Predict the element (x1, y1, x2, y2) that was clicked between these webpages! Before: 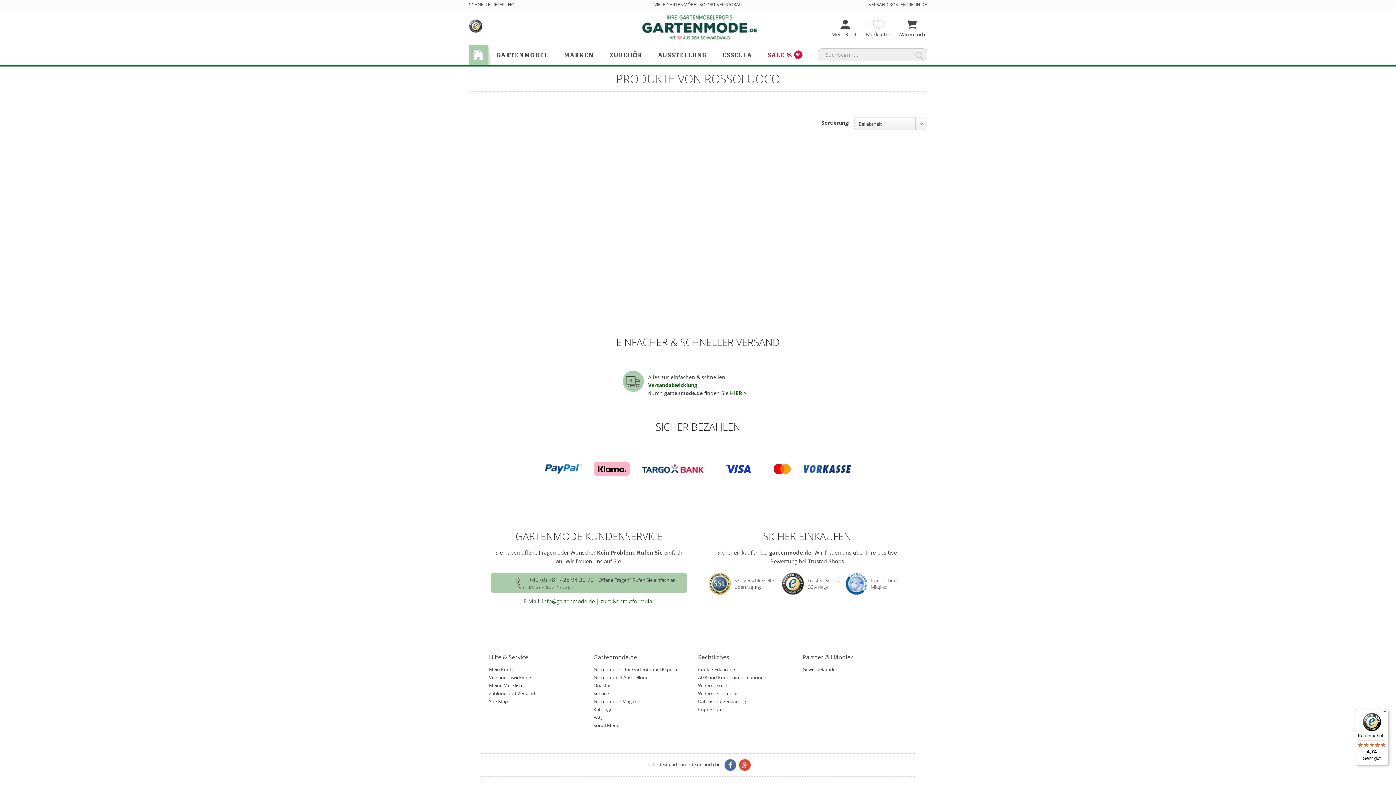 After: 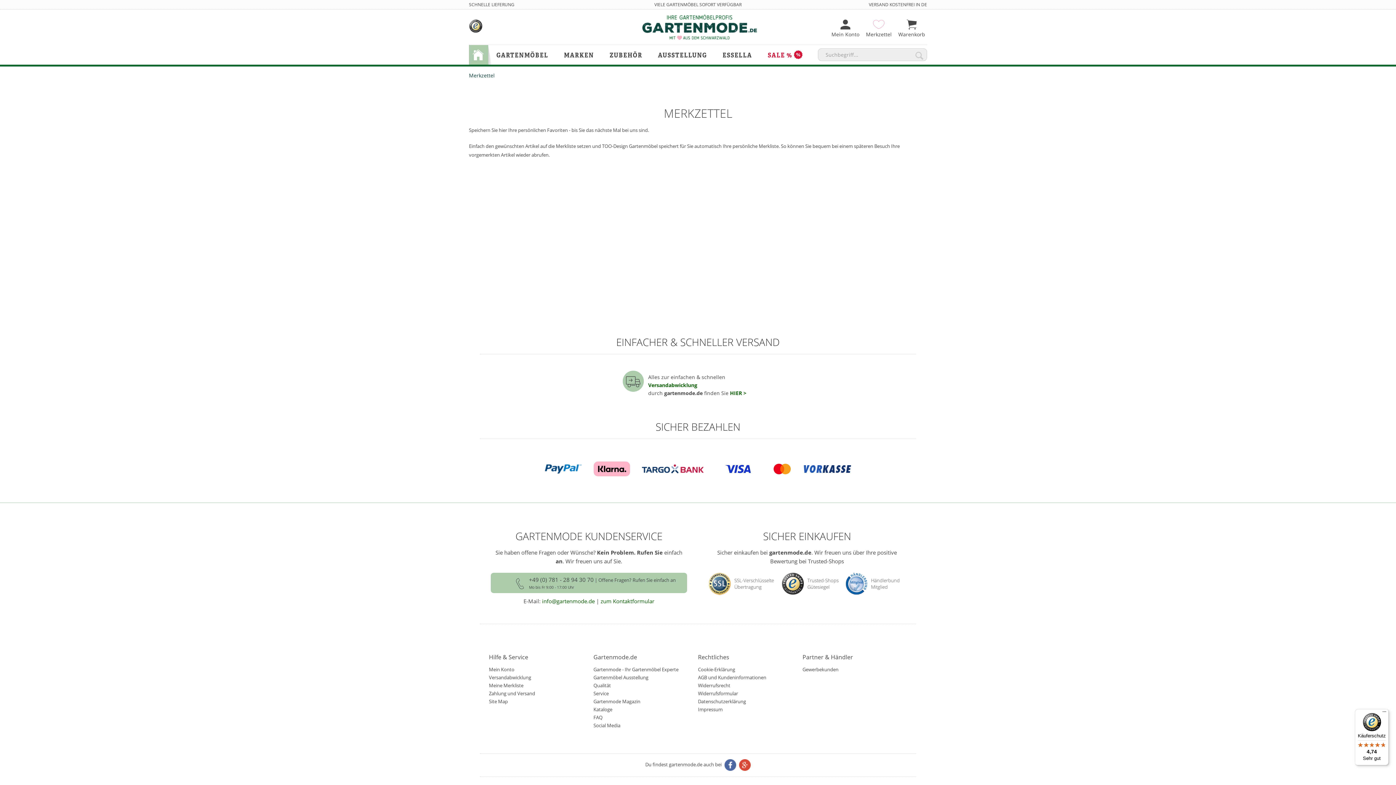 Action: bbox: (864, 17, 893, 41) label: Merkzettel